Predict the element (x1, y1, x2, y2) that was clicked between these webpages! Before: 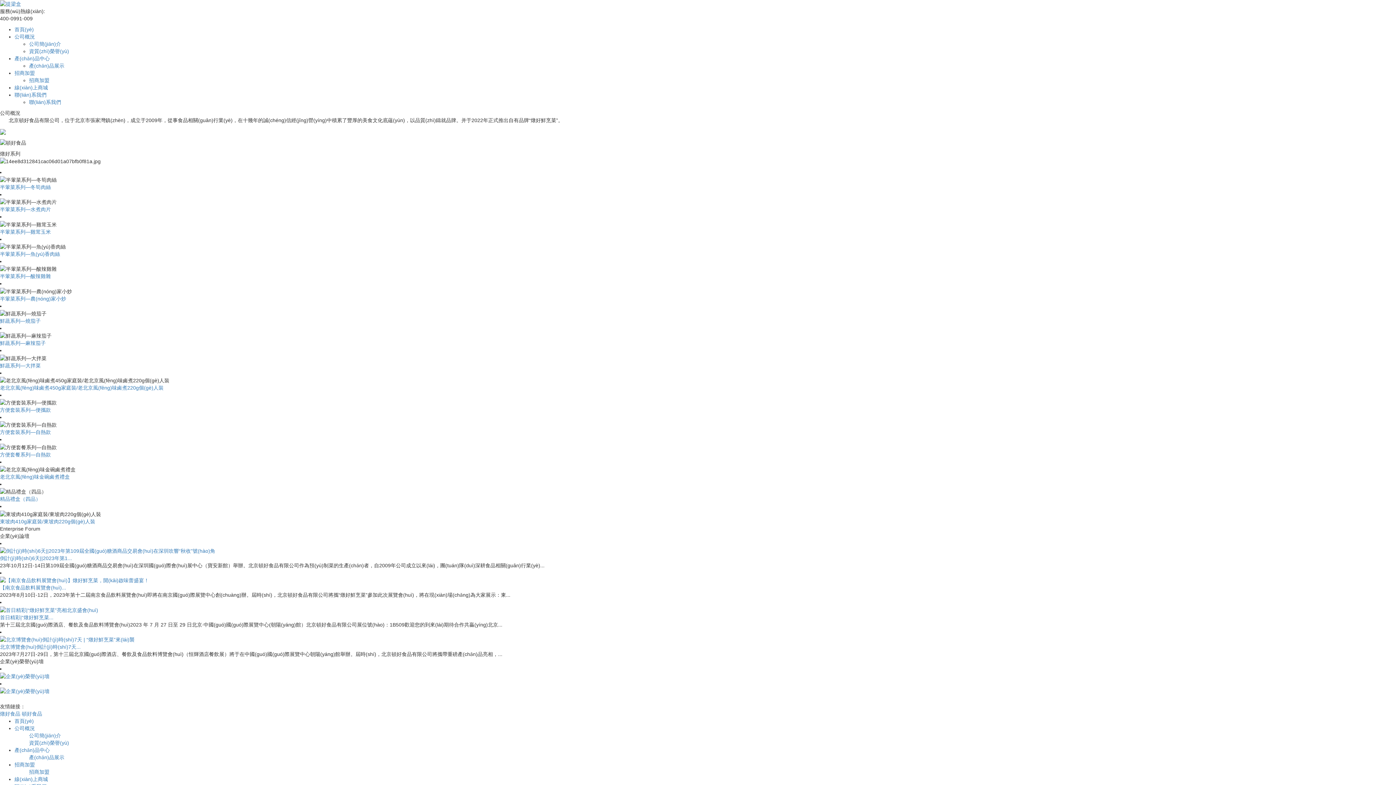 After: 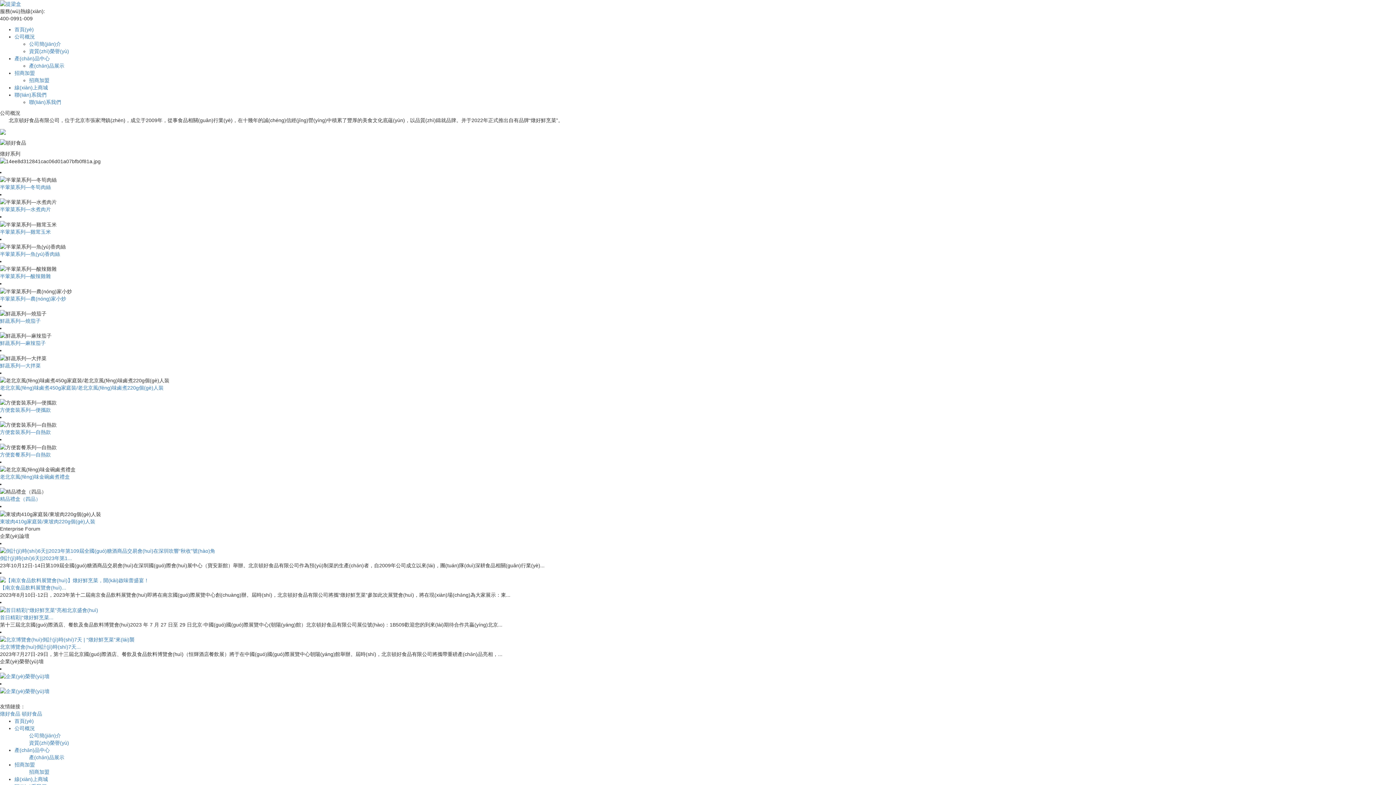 Action: bbox: (1055, 696, 1107, 701)